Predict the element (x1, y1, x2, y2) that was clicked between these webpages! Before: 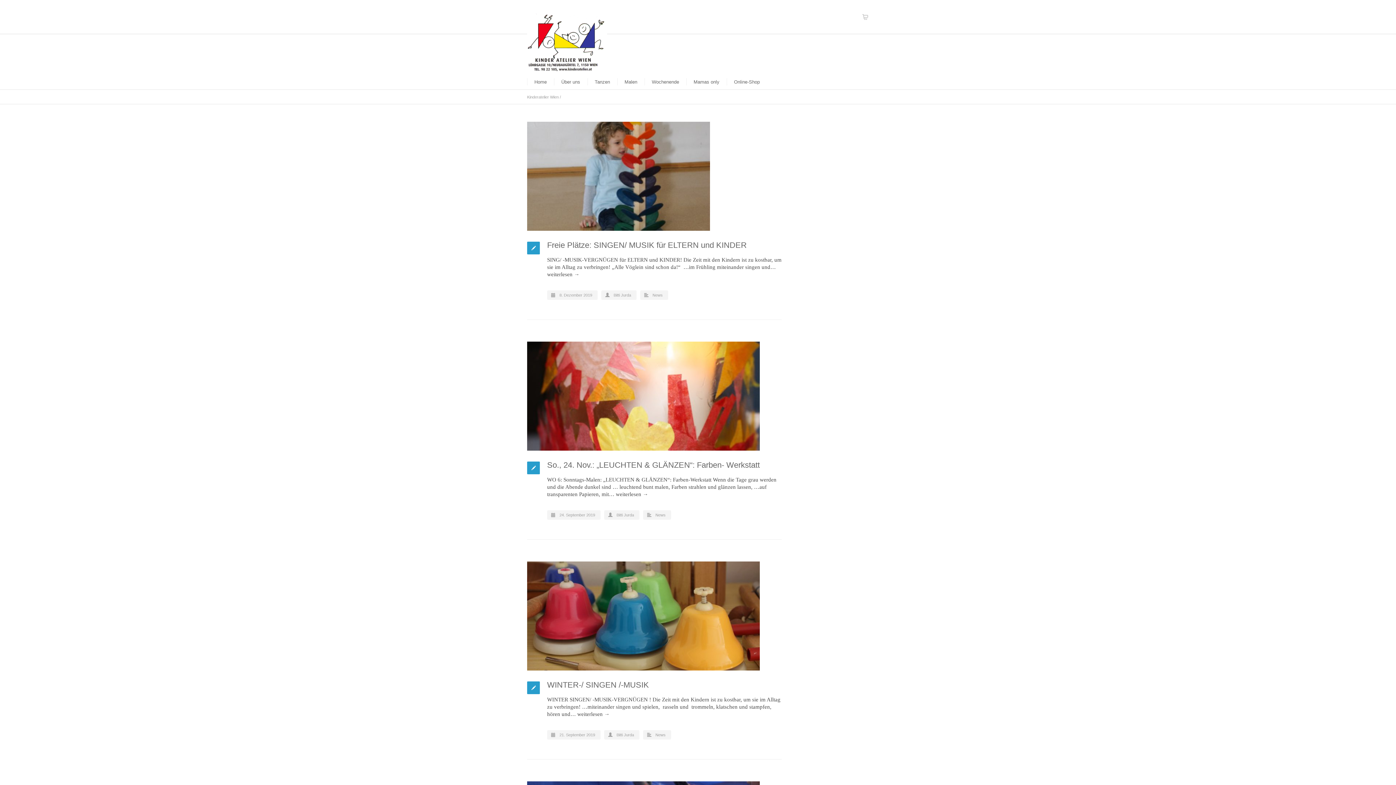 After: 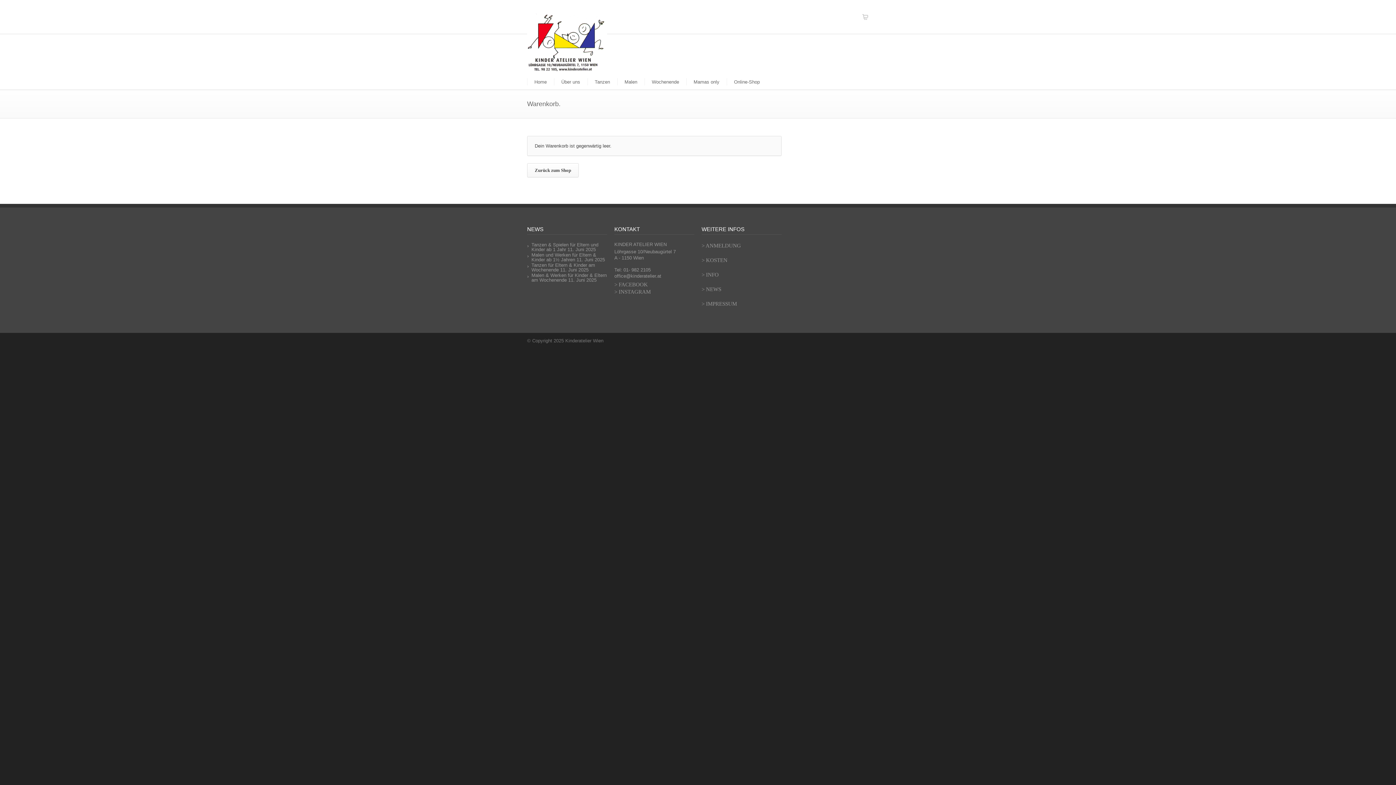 Action: bbox: (862, 11, 868, 24)